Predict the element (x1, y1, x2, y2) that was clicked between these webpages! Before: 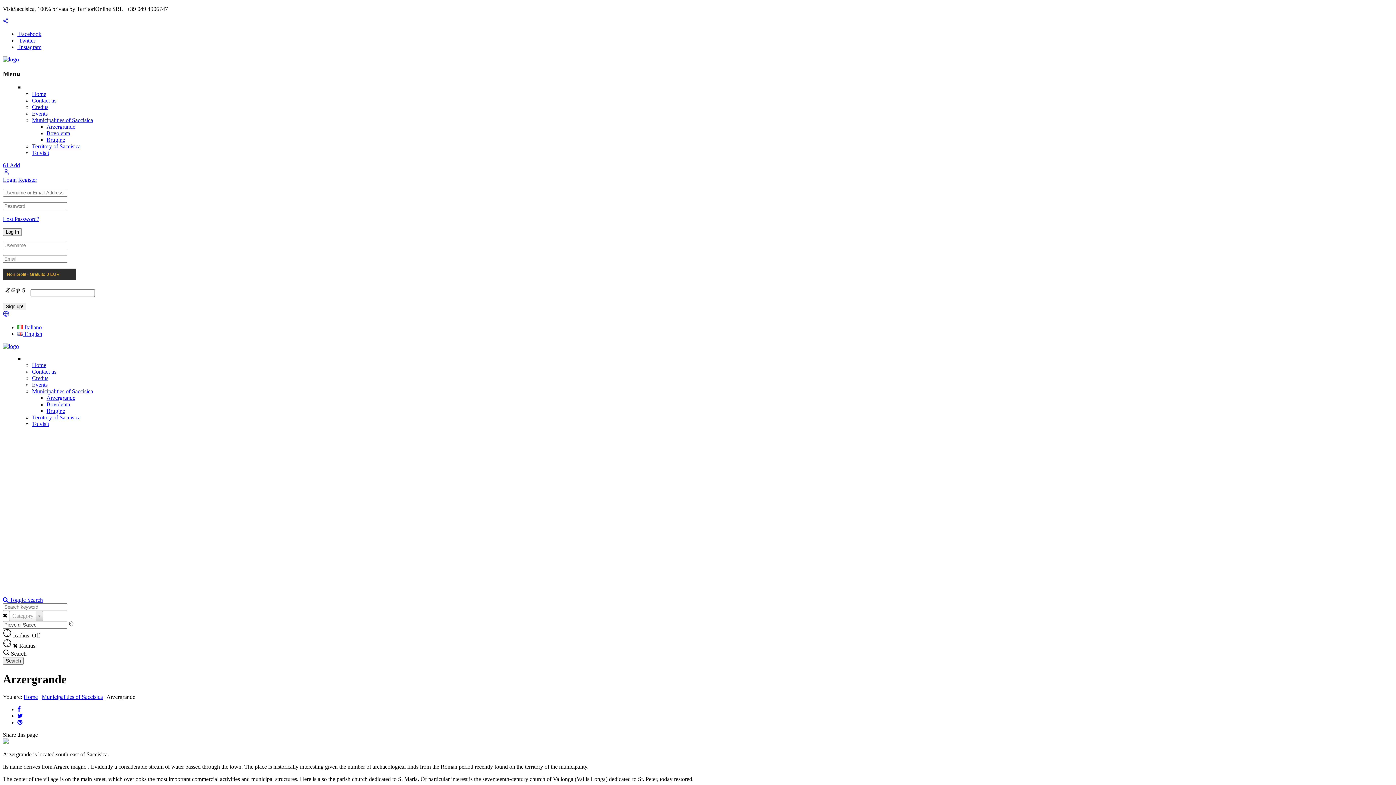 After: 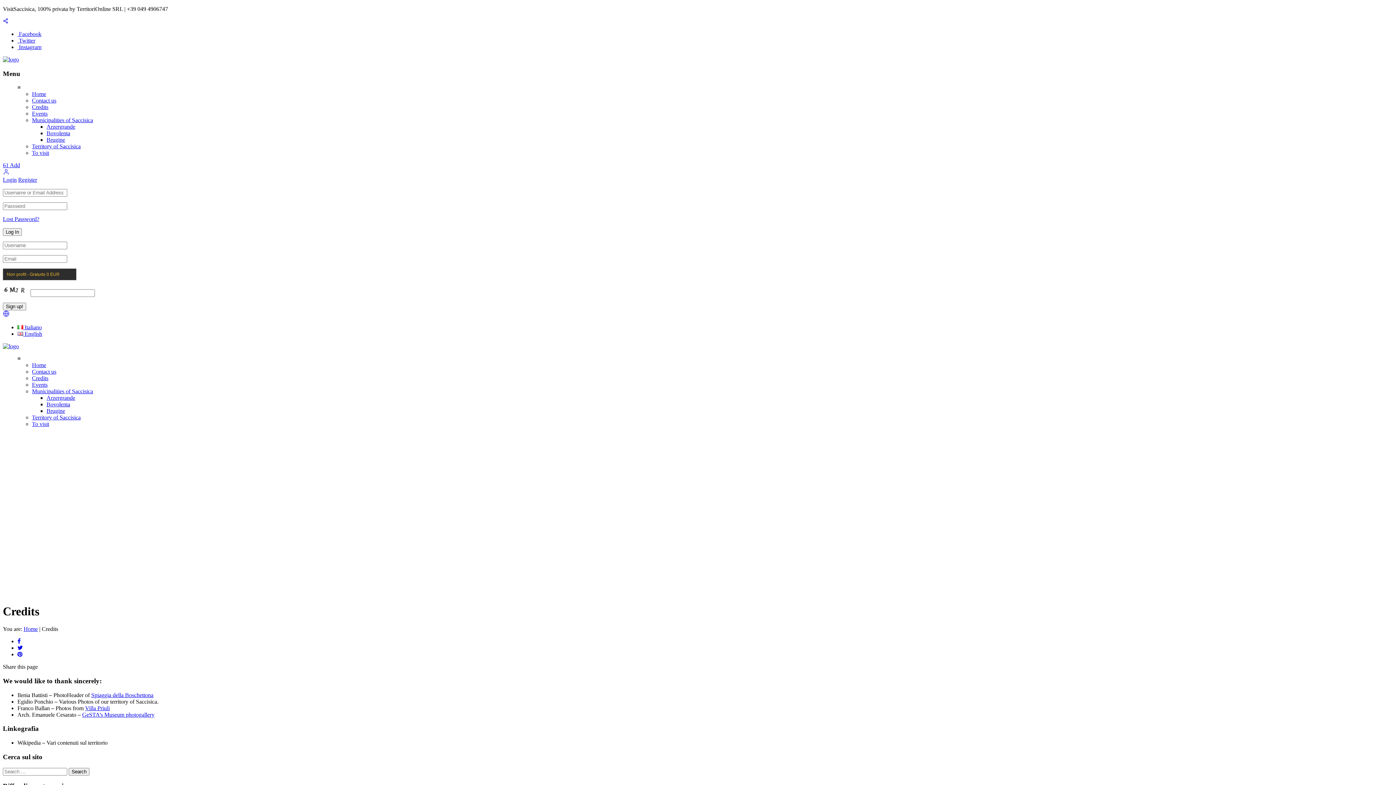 Action: label: Credits bbox: (32, 375, 48, 381)